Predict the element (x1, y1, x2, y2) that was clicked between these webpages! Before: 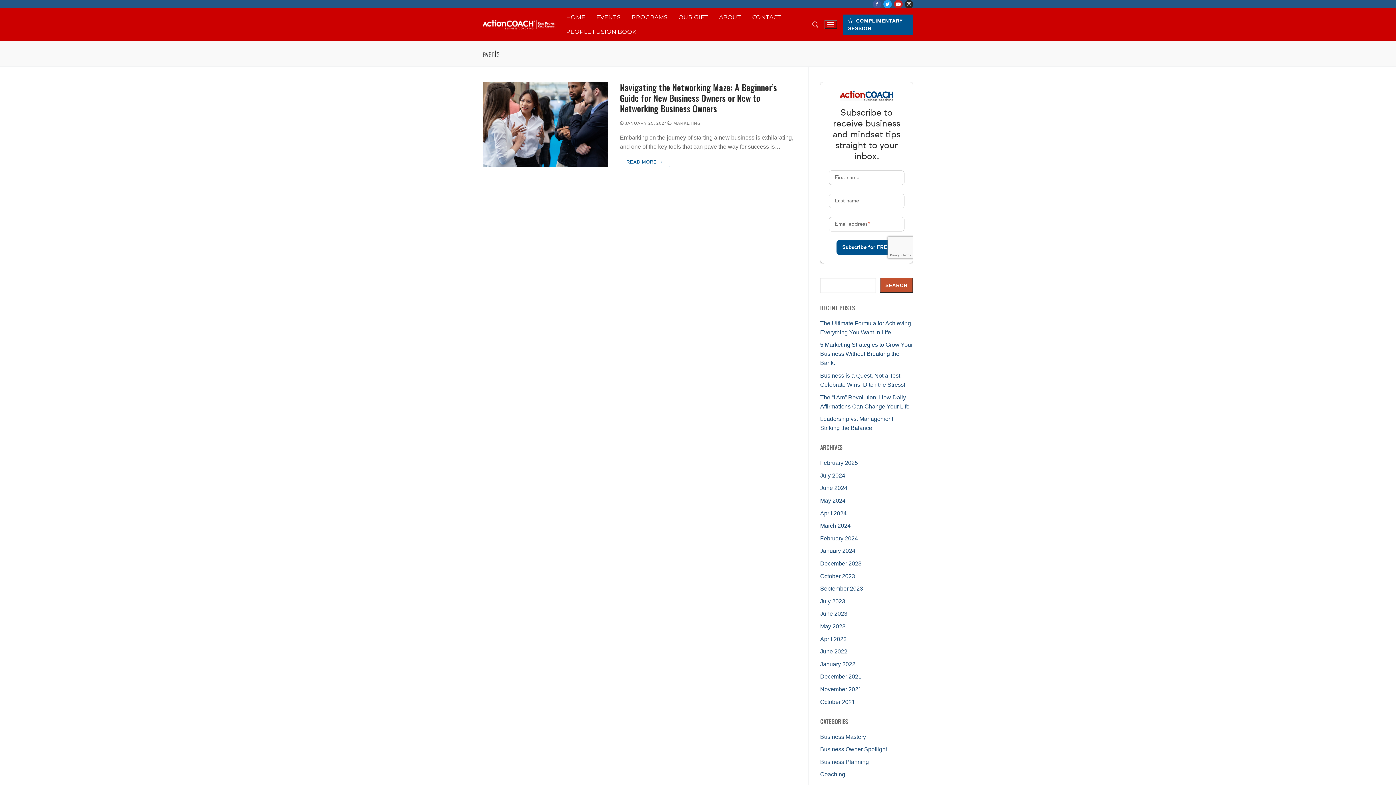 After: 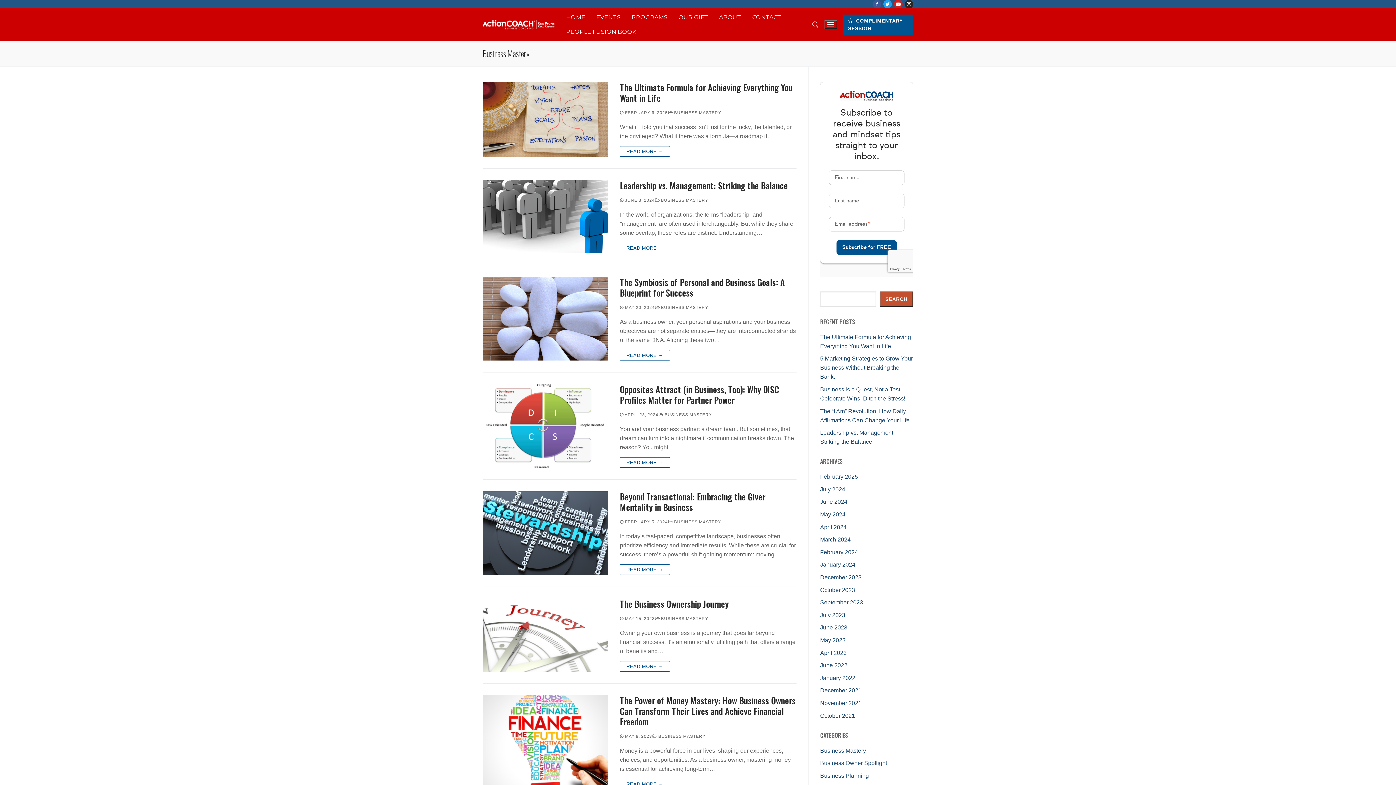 Action: label: Business Mastery bbox: (820, 734, 866, 740)